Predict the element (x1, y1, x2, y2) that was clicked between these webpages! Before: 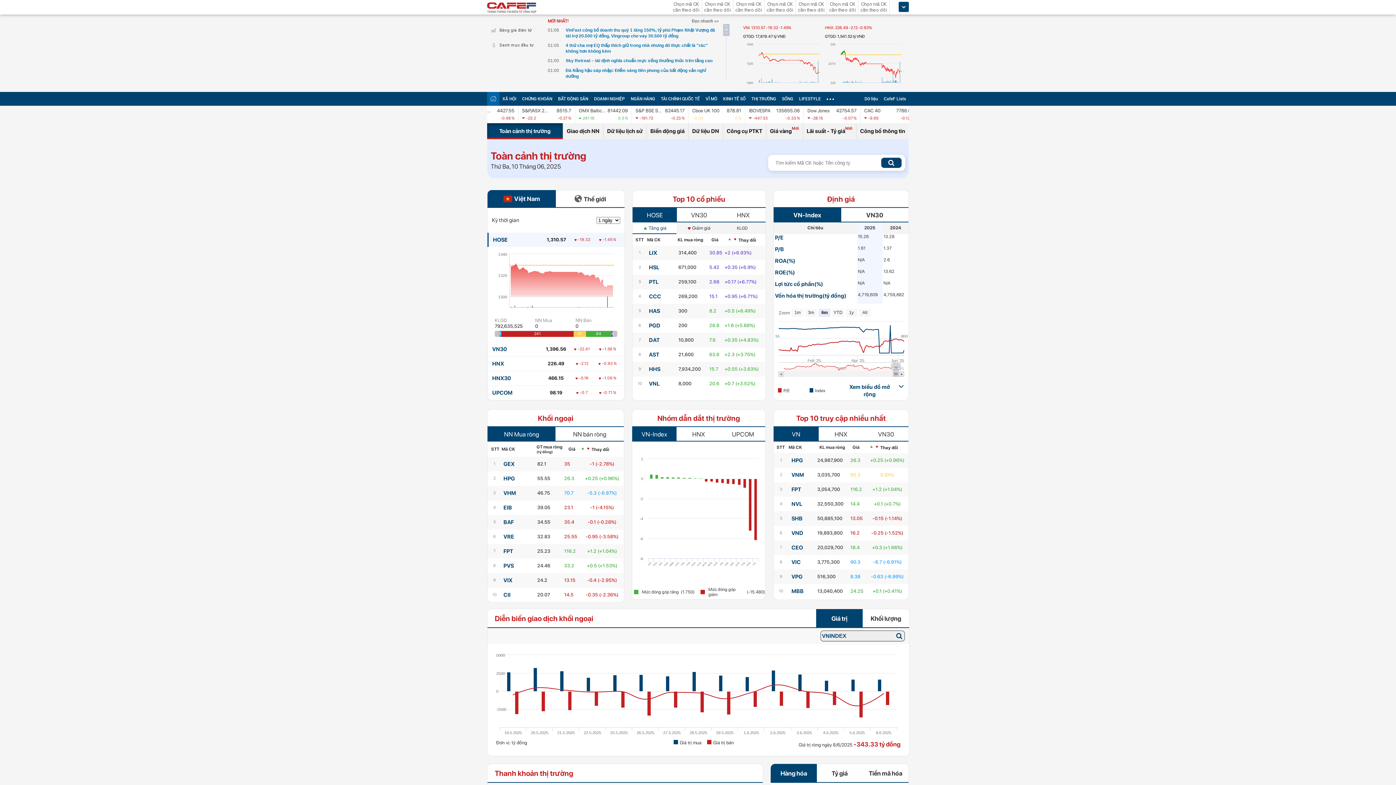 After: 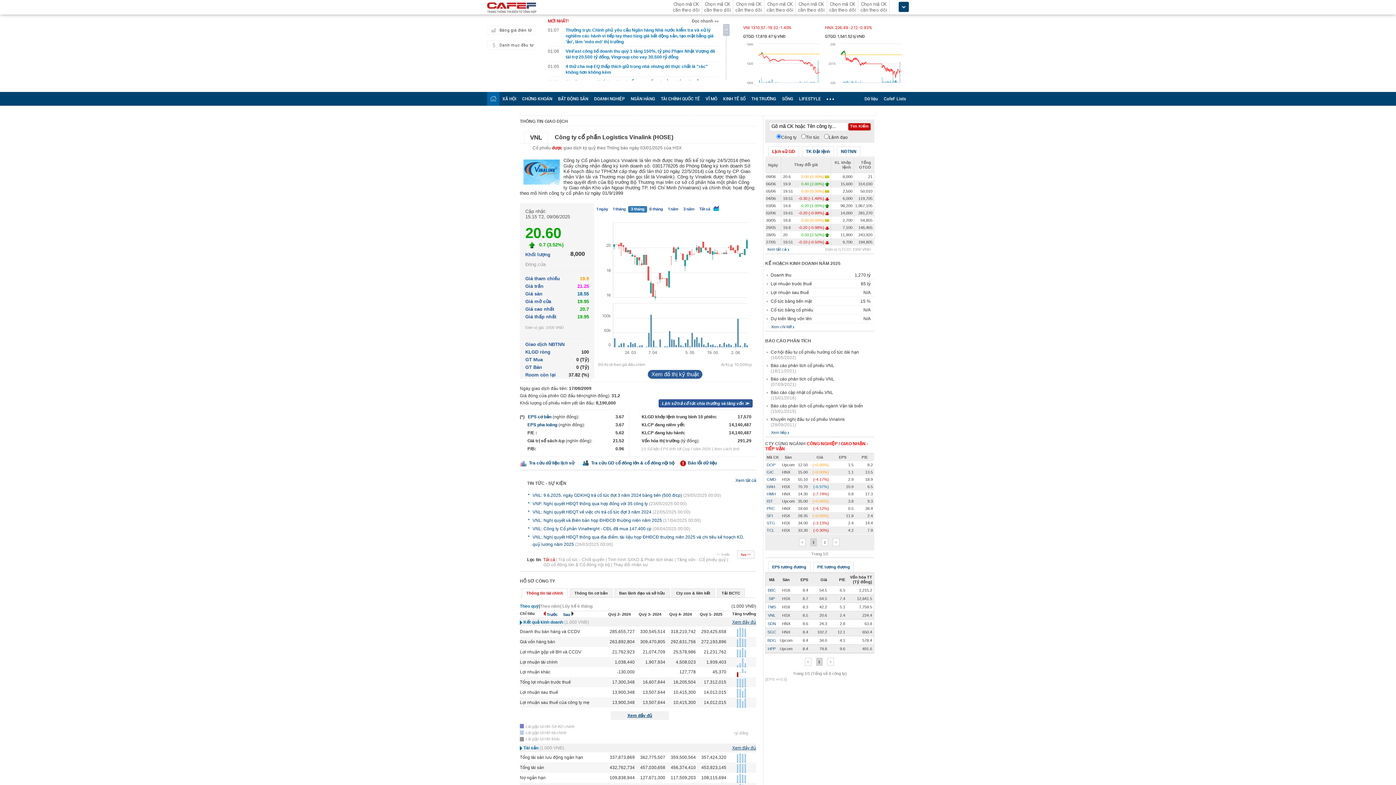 Action: bbox: (649, 380, 659, 387) label: VNL